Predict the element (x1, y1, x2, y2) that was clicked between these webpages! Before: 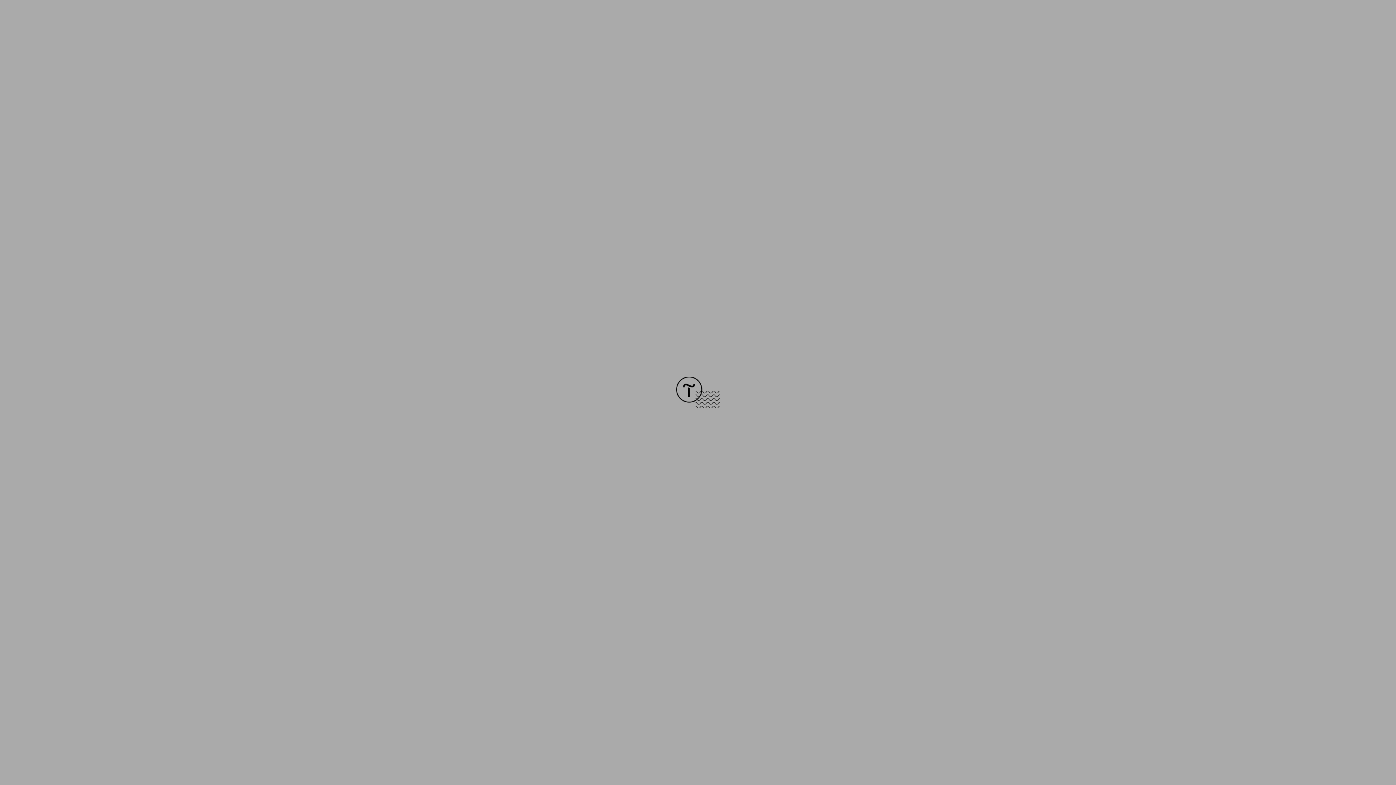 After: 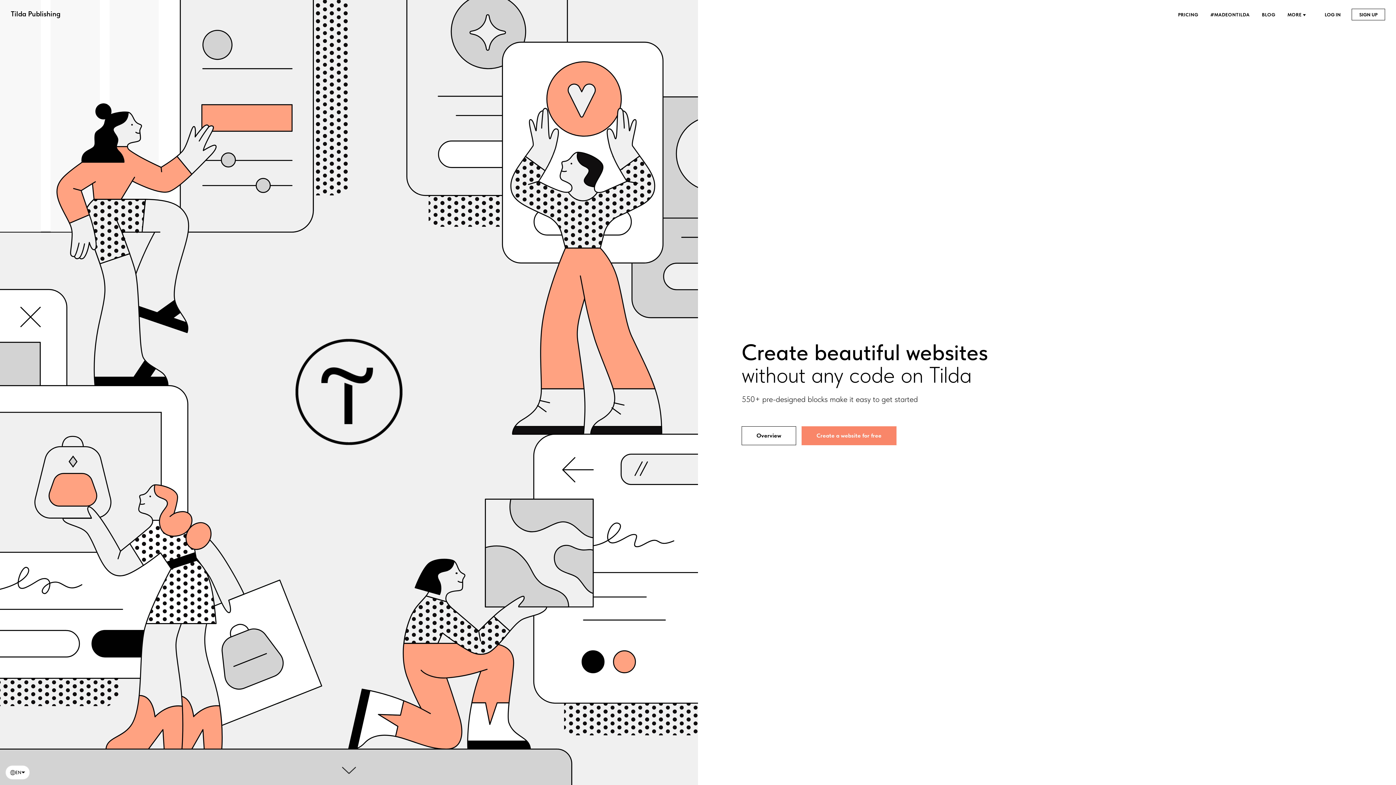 Action: bbox: (676, 403, 720, 409)